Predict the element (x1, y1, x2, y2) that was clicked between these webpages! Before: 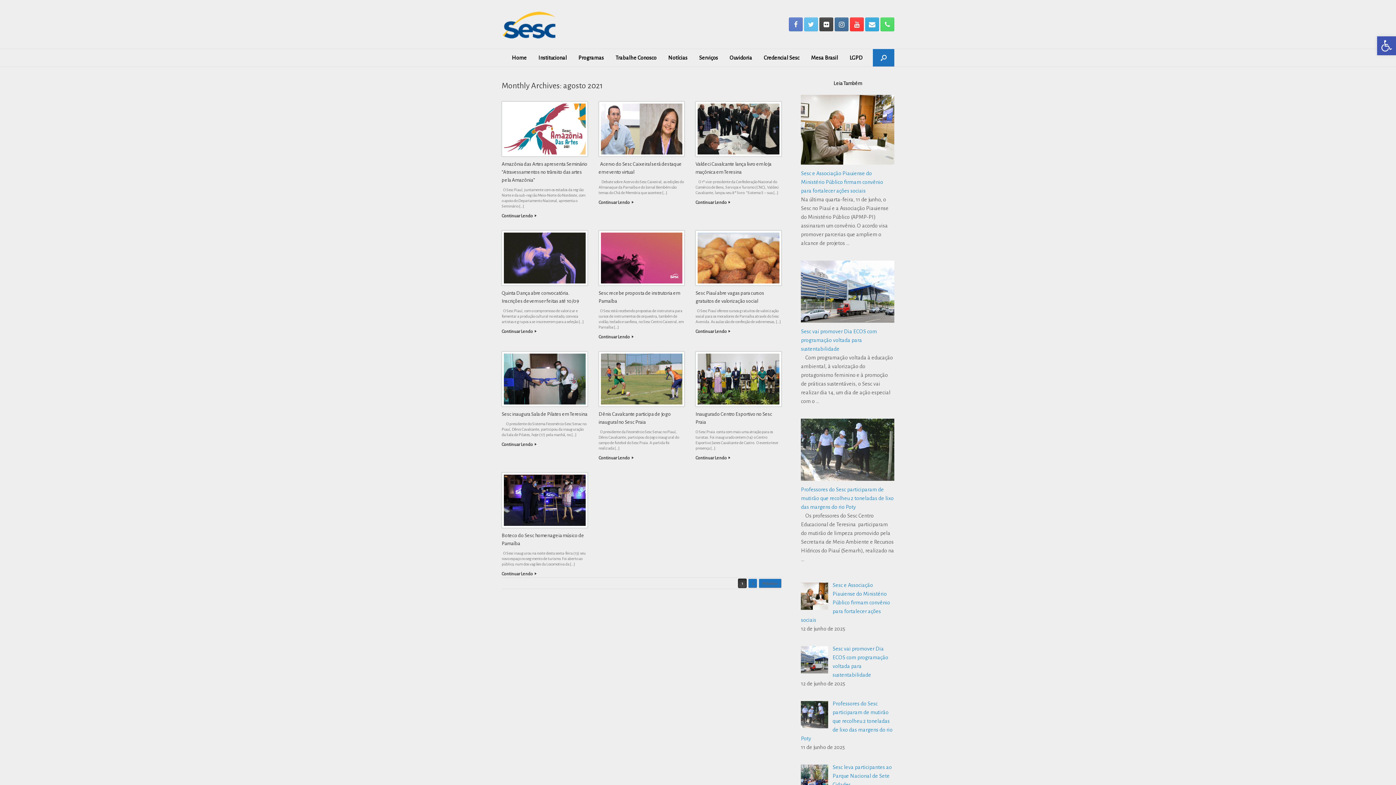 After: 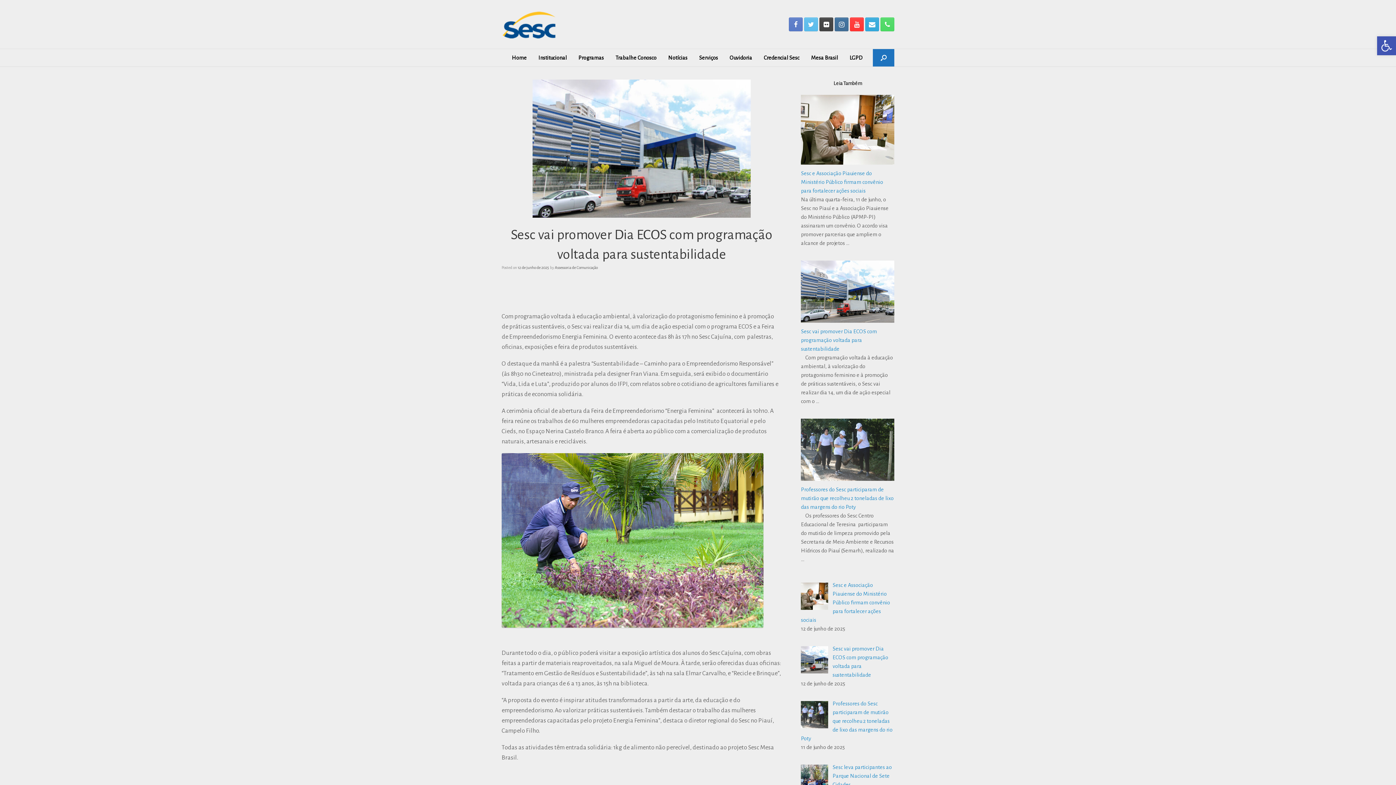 Action: label: Sesc vai promover Dia ECOS com programação voltada para sustentabilidade bbox: (801, 328, 877, 352)